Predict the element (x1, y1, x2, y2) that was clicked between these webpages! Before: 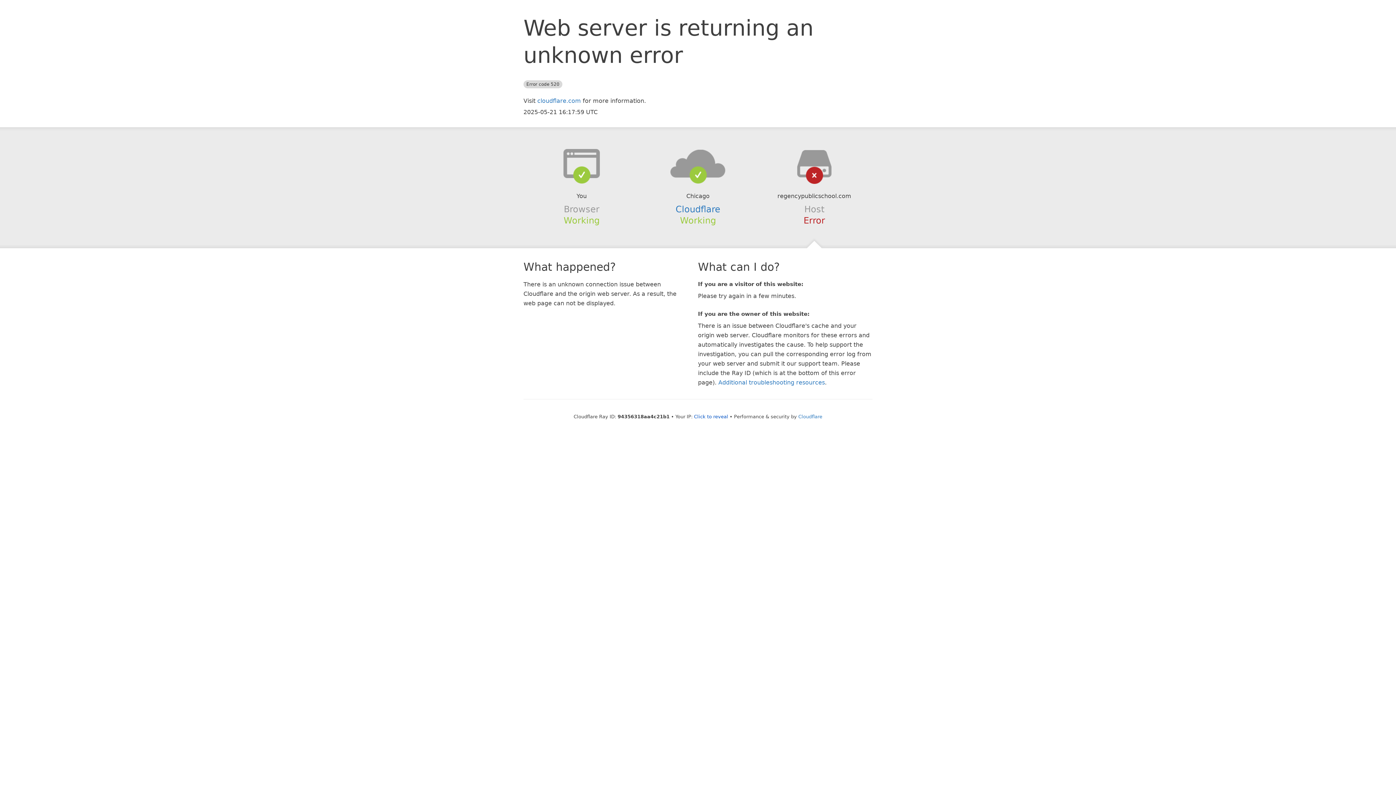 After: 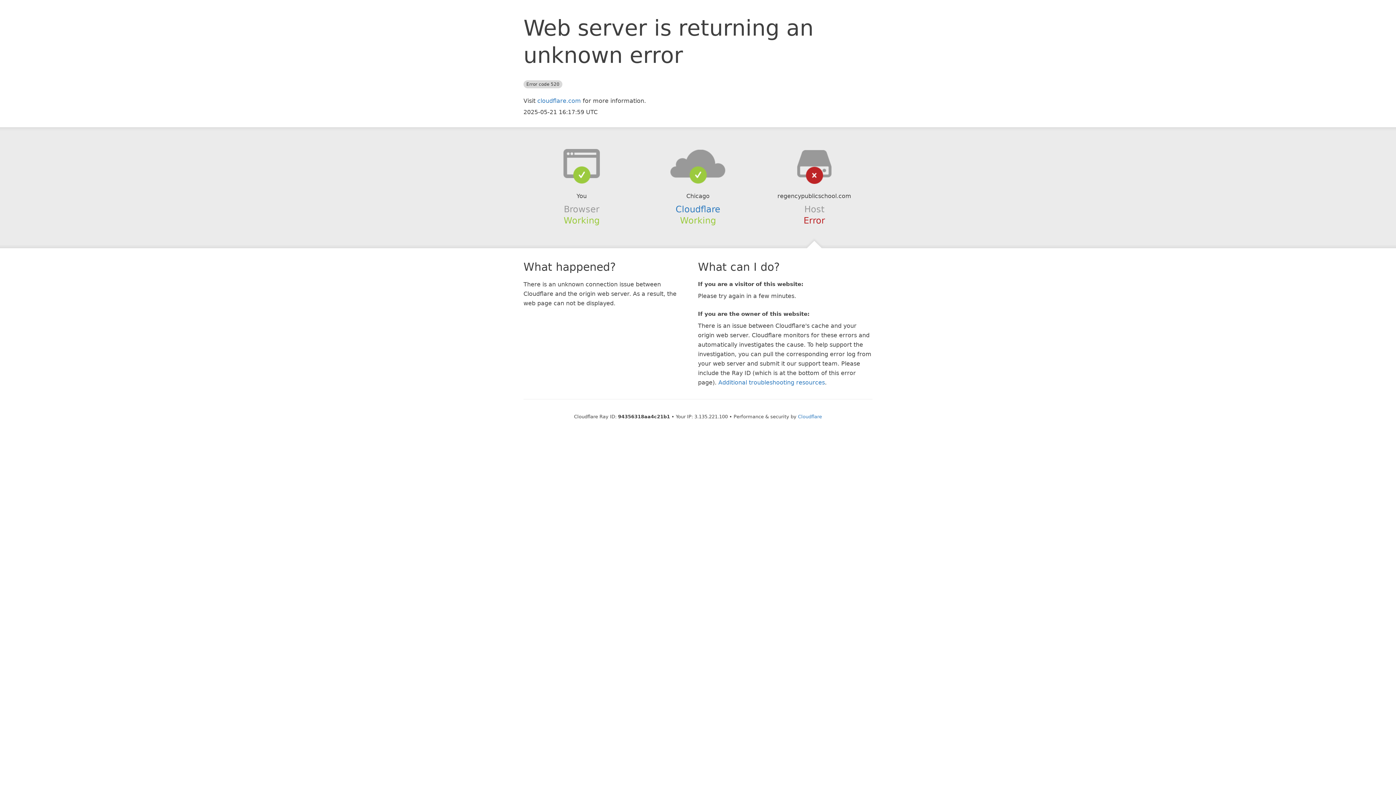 Action: label: Click to reveal bbox: (694, 414, 728, 419)